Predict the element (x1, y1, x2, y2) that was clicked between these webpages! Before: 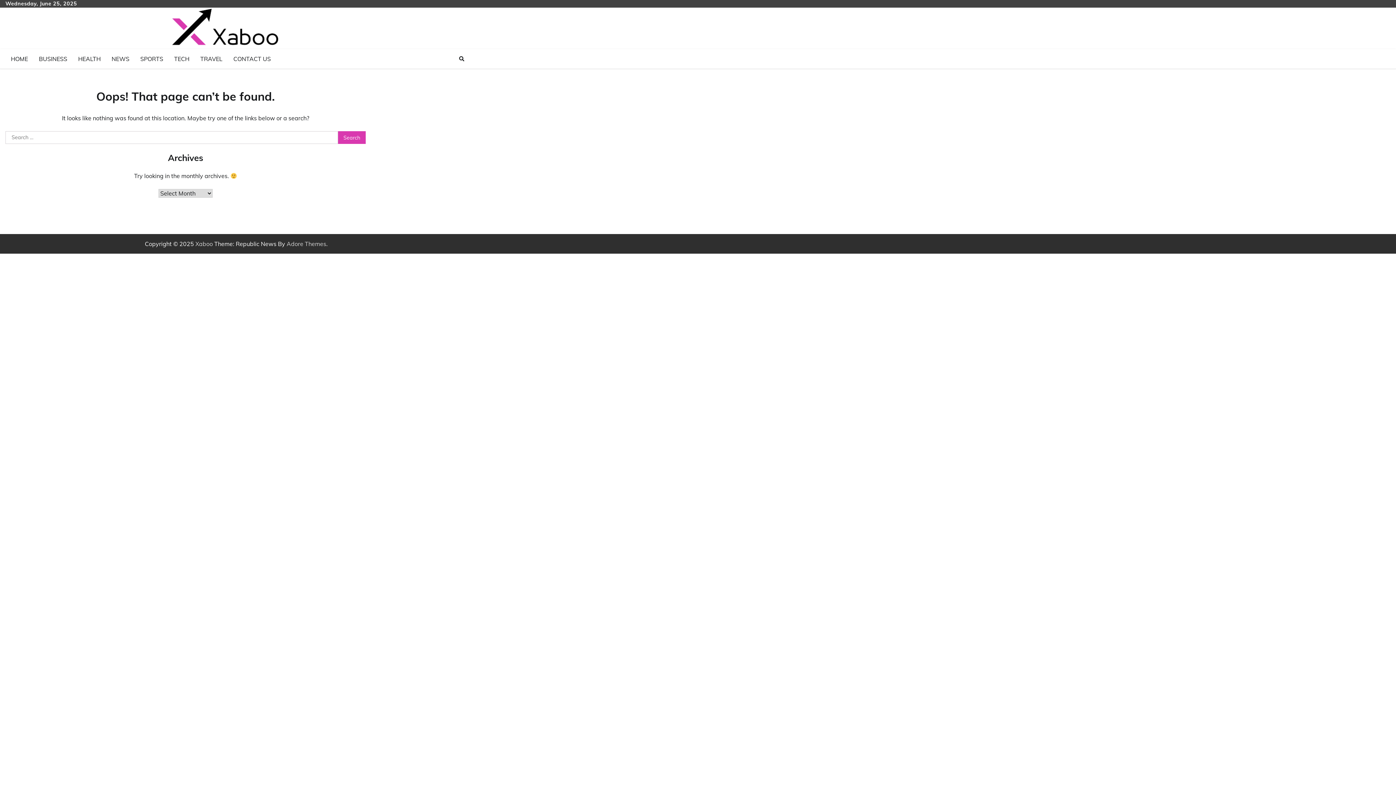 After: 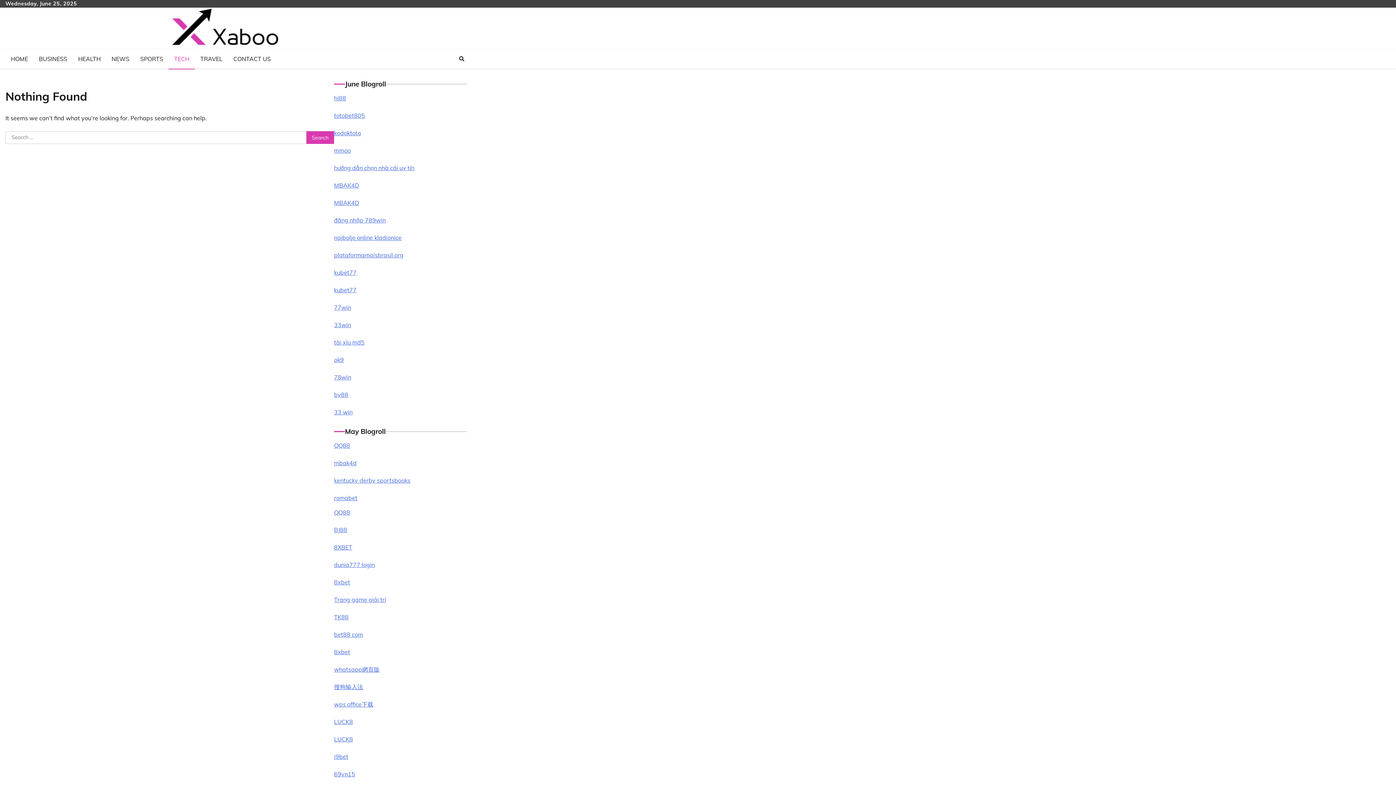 Action: bbox: (168, 49, 194, 68) label: TECH